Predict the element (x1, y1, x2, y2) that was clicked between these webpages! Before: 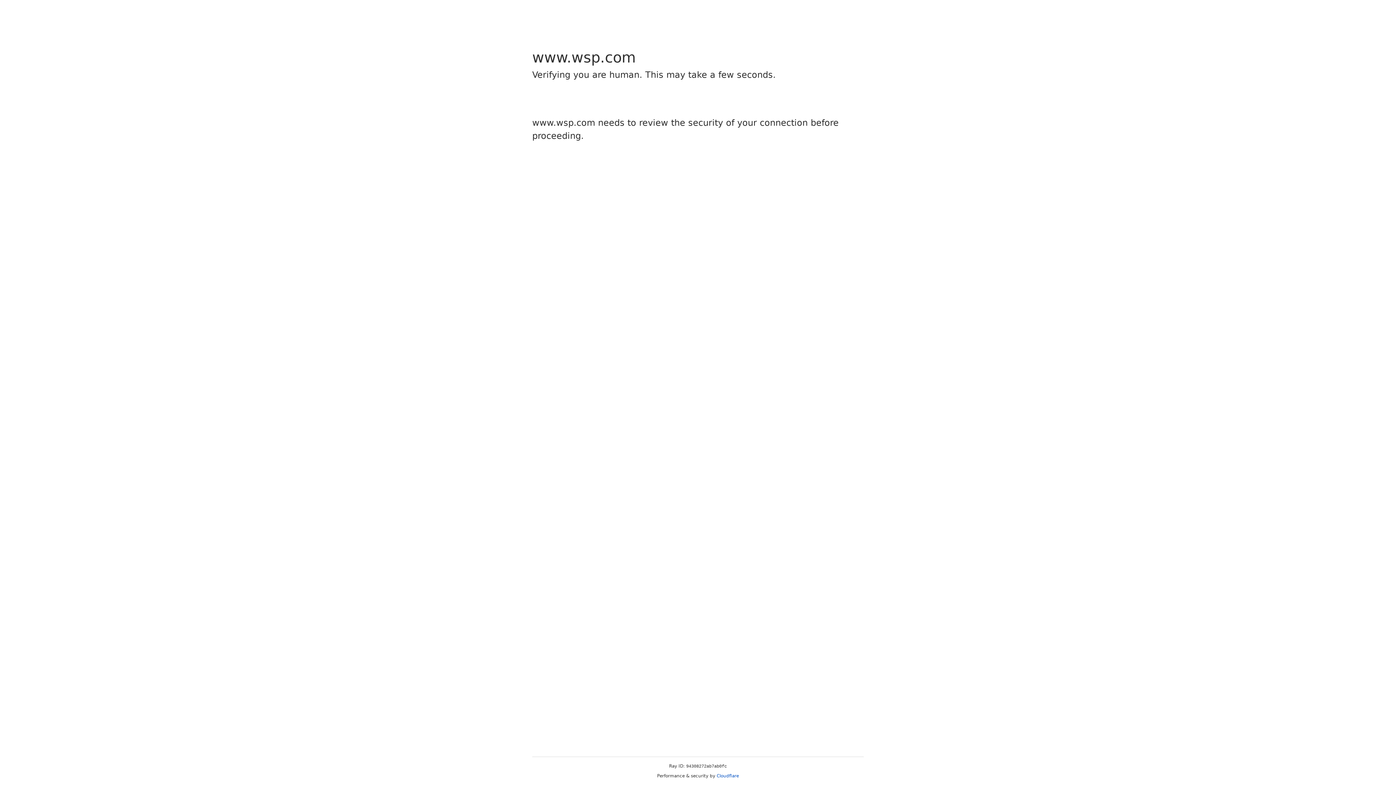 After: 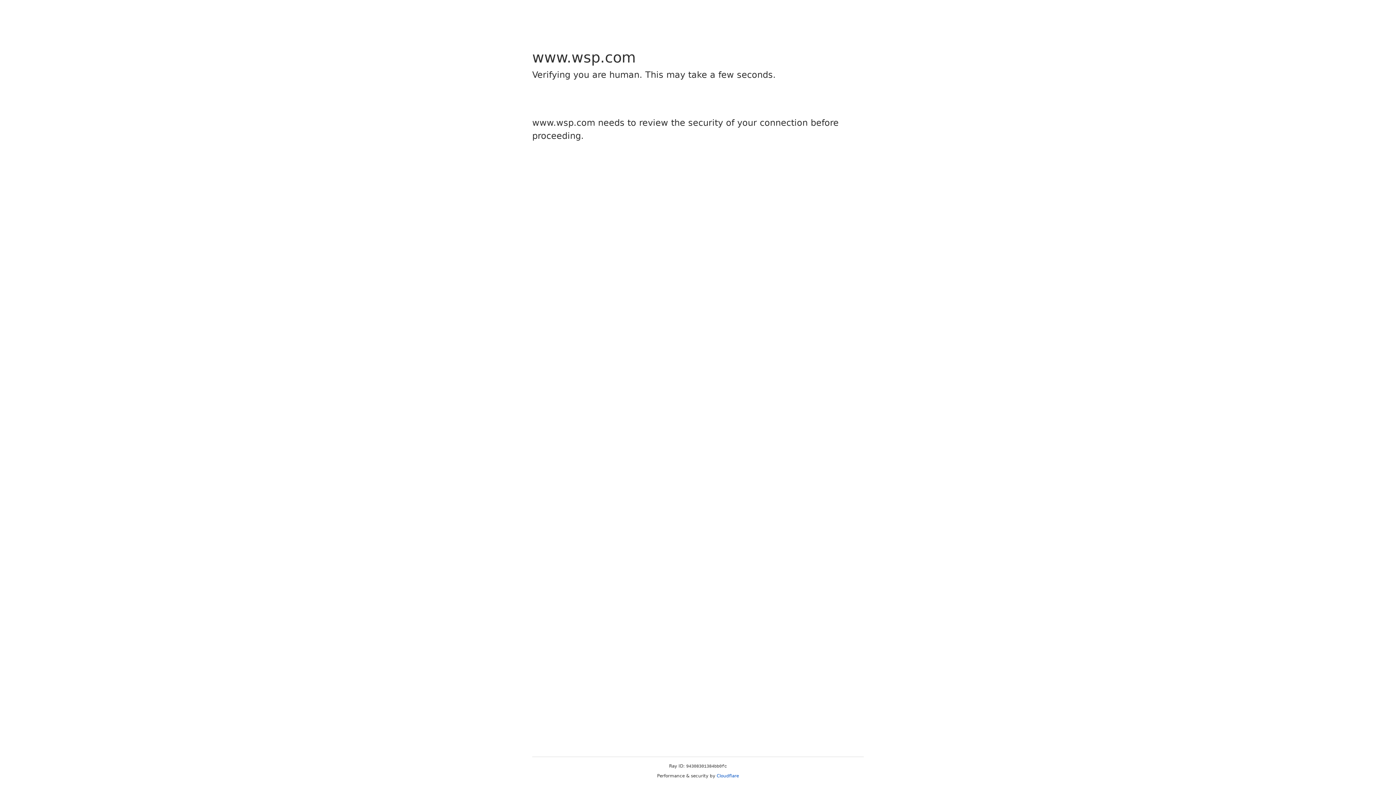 Action: label: Cloudflare bbox: (716, 773, 739, 778)